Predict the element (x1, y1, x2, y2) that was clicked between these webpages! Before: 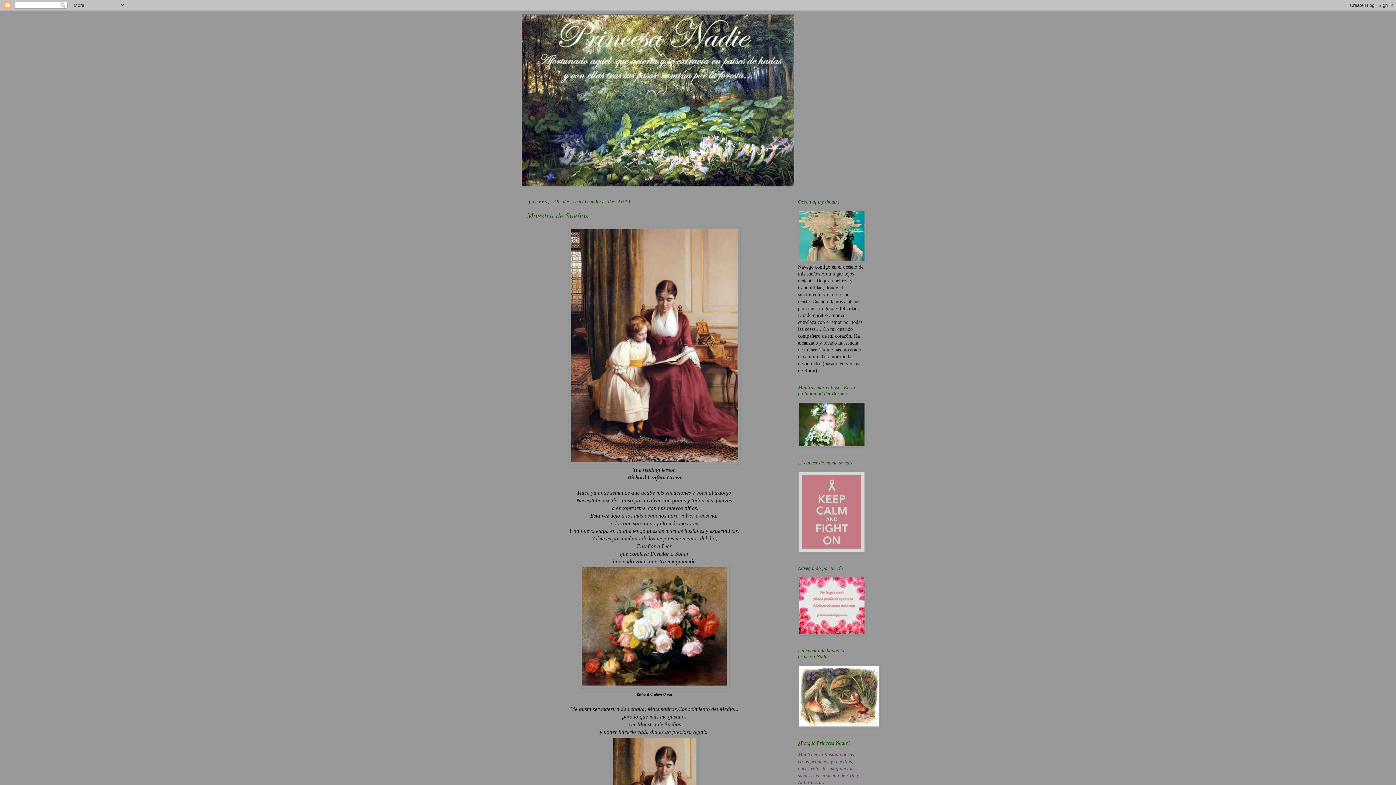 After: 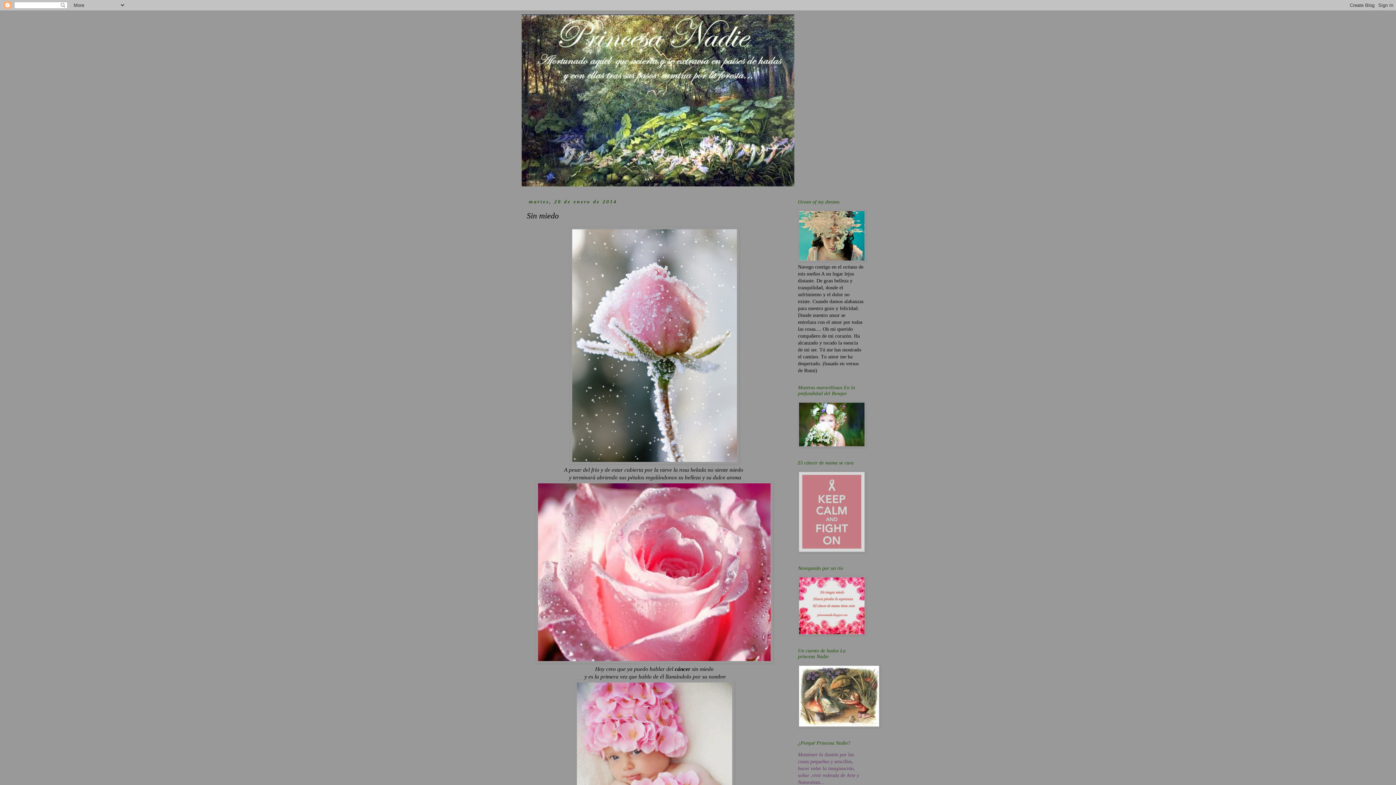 Action: bbox: (798, 548, 865, 554)